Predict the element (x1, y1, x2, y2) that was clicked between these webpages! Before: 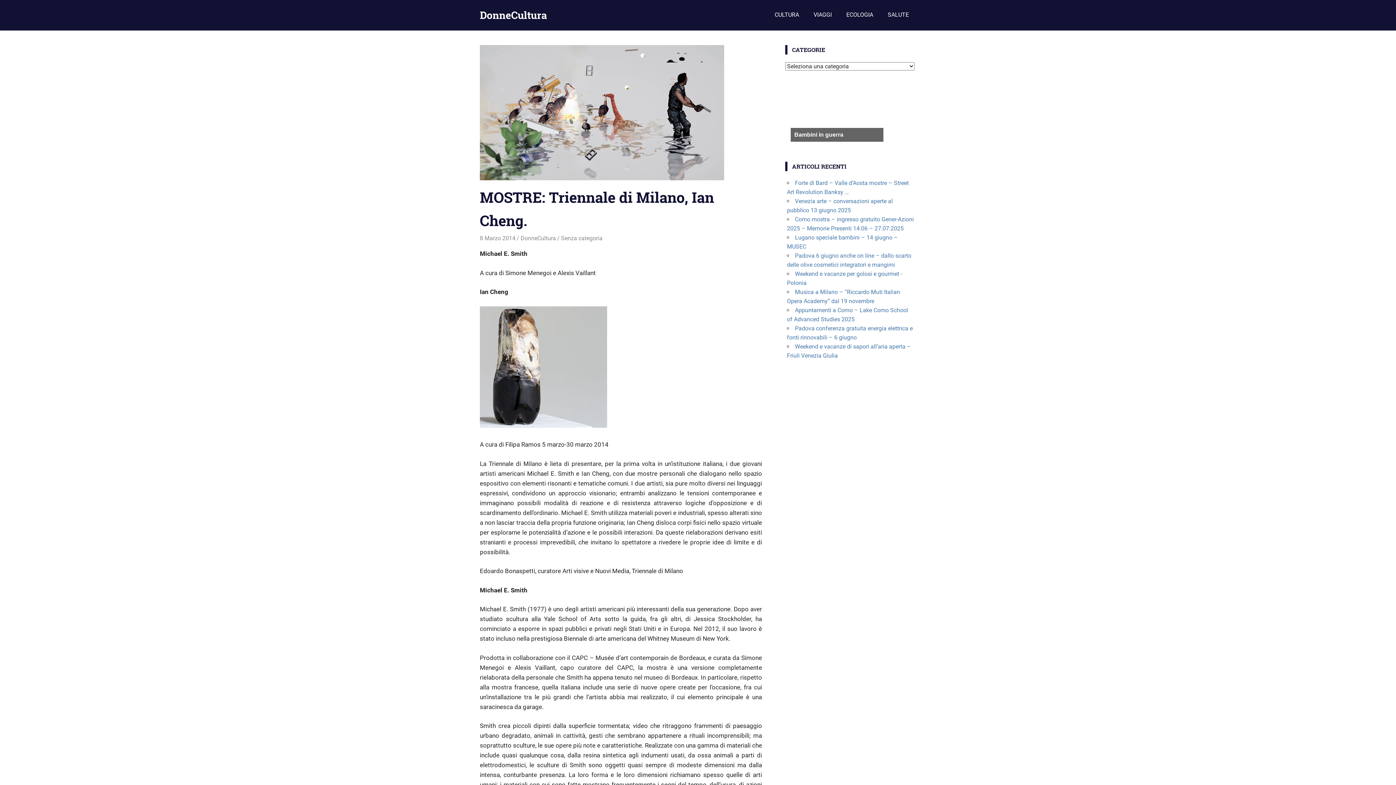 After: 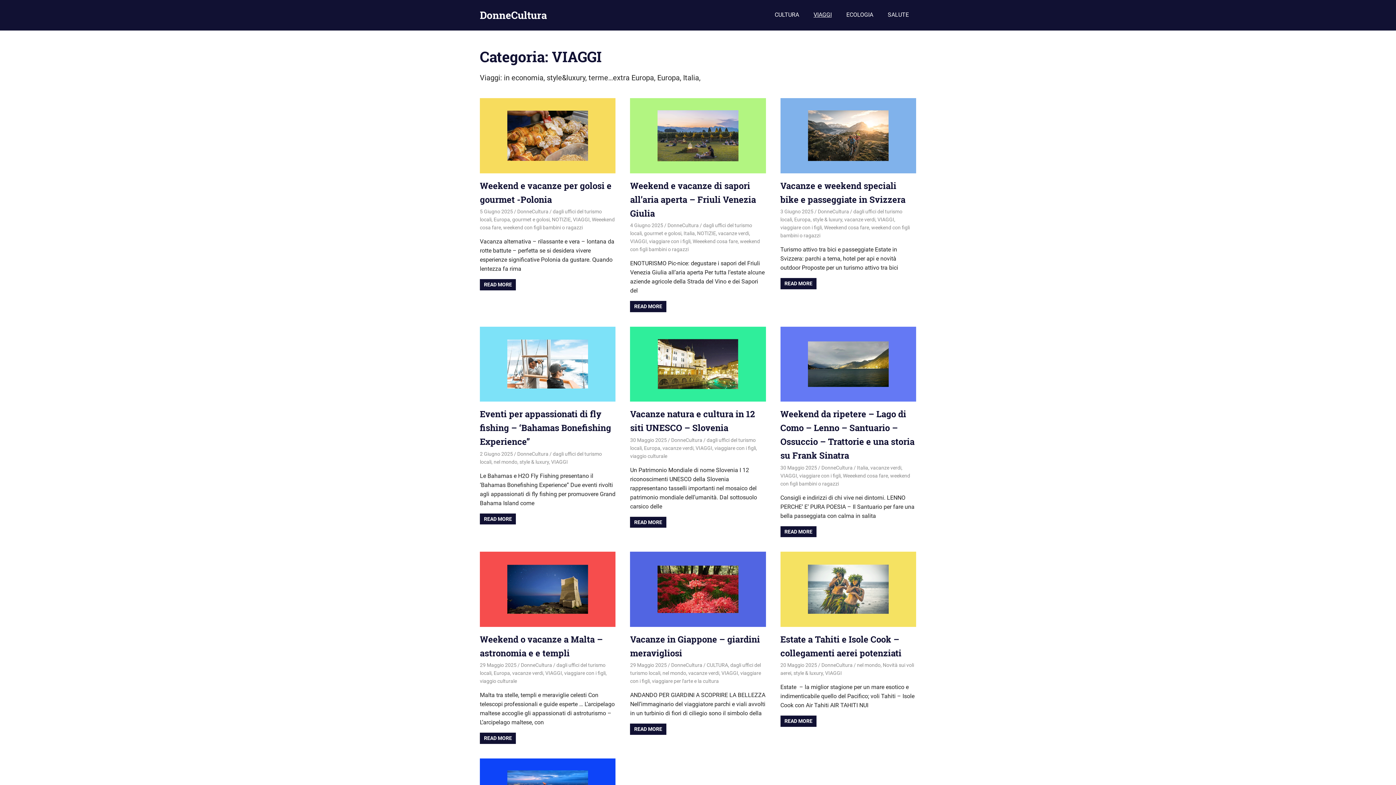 Action: bbox: (806, 5, 839, 23) label: VIAGGI